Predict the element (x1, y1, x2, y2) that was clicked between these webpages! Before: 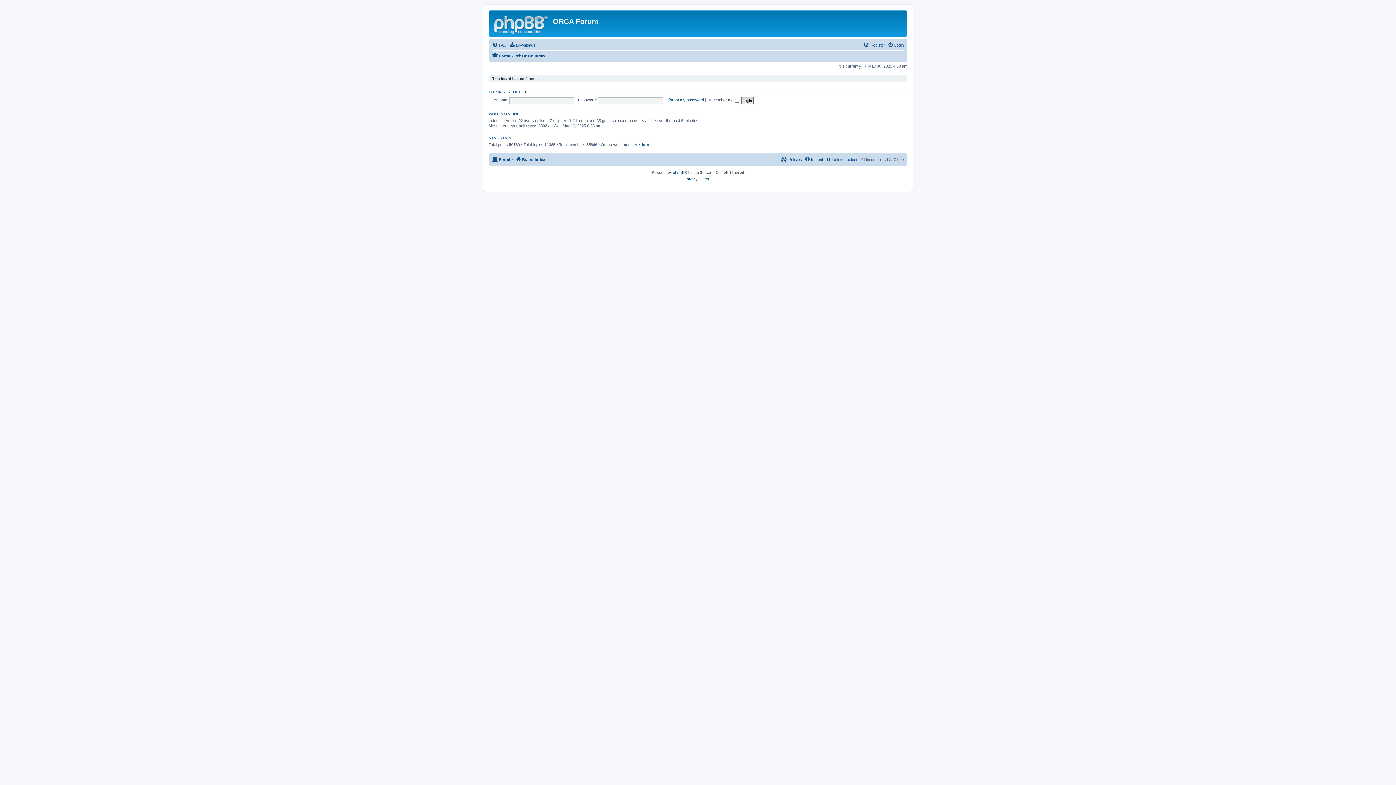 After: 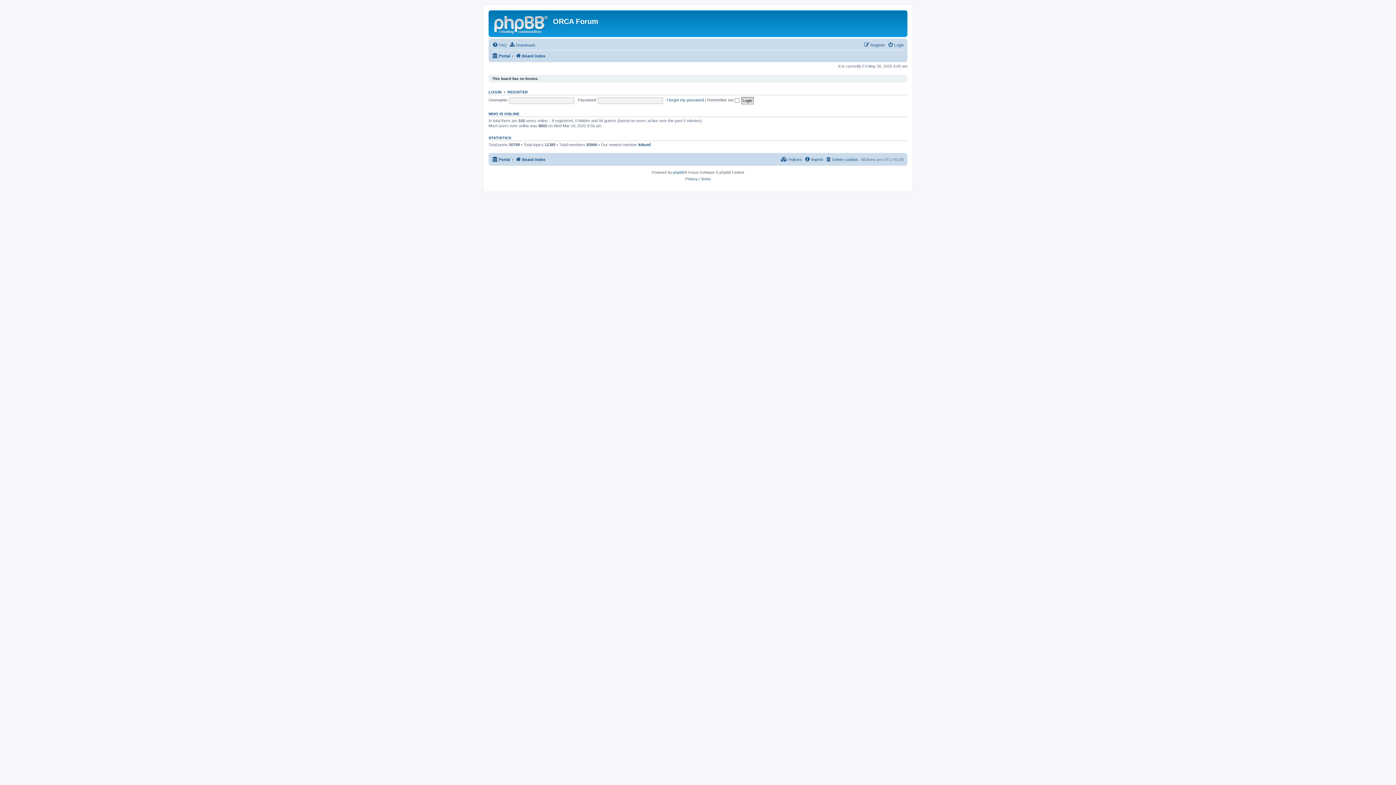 Action: label: Board index bbox: (515, 51, 545, 60)